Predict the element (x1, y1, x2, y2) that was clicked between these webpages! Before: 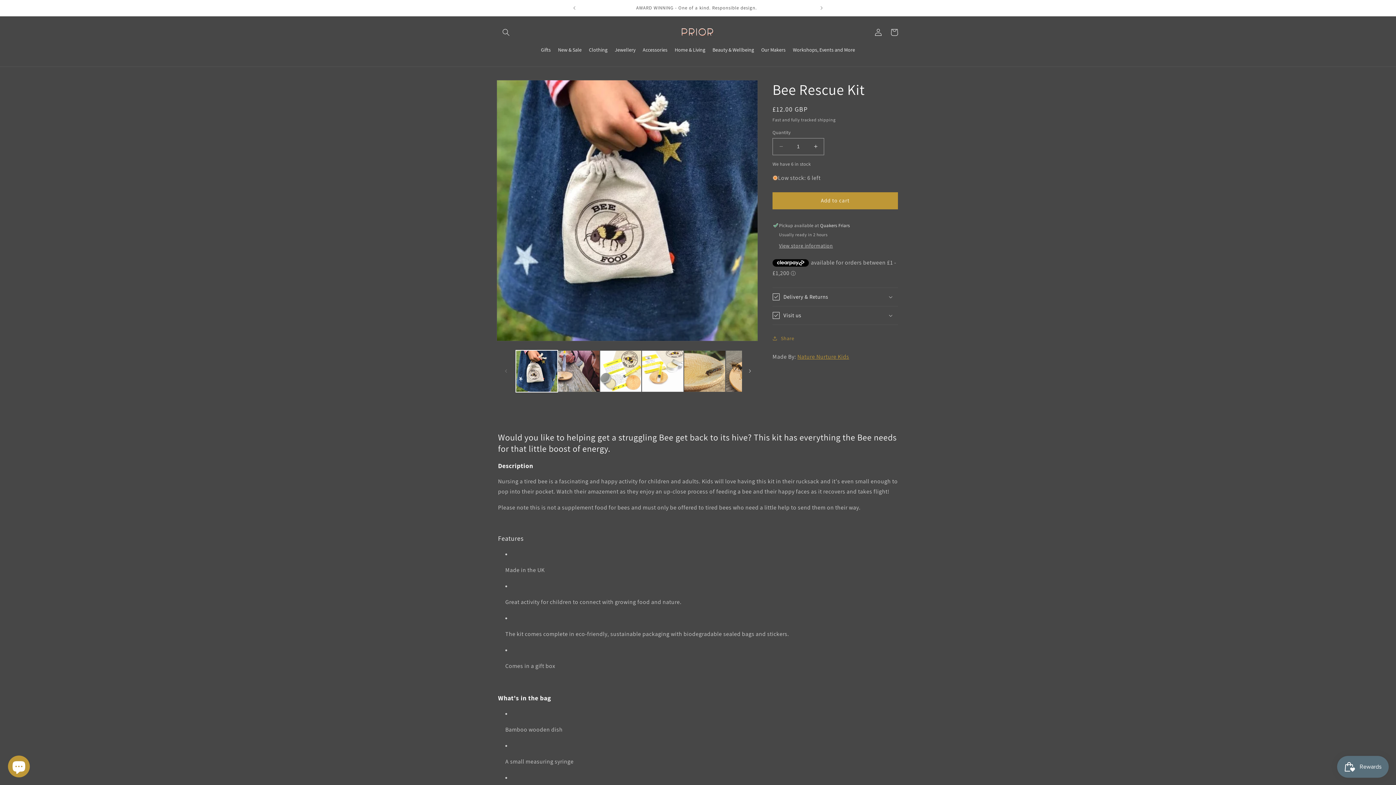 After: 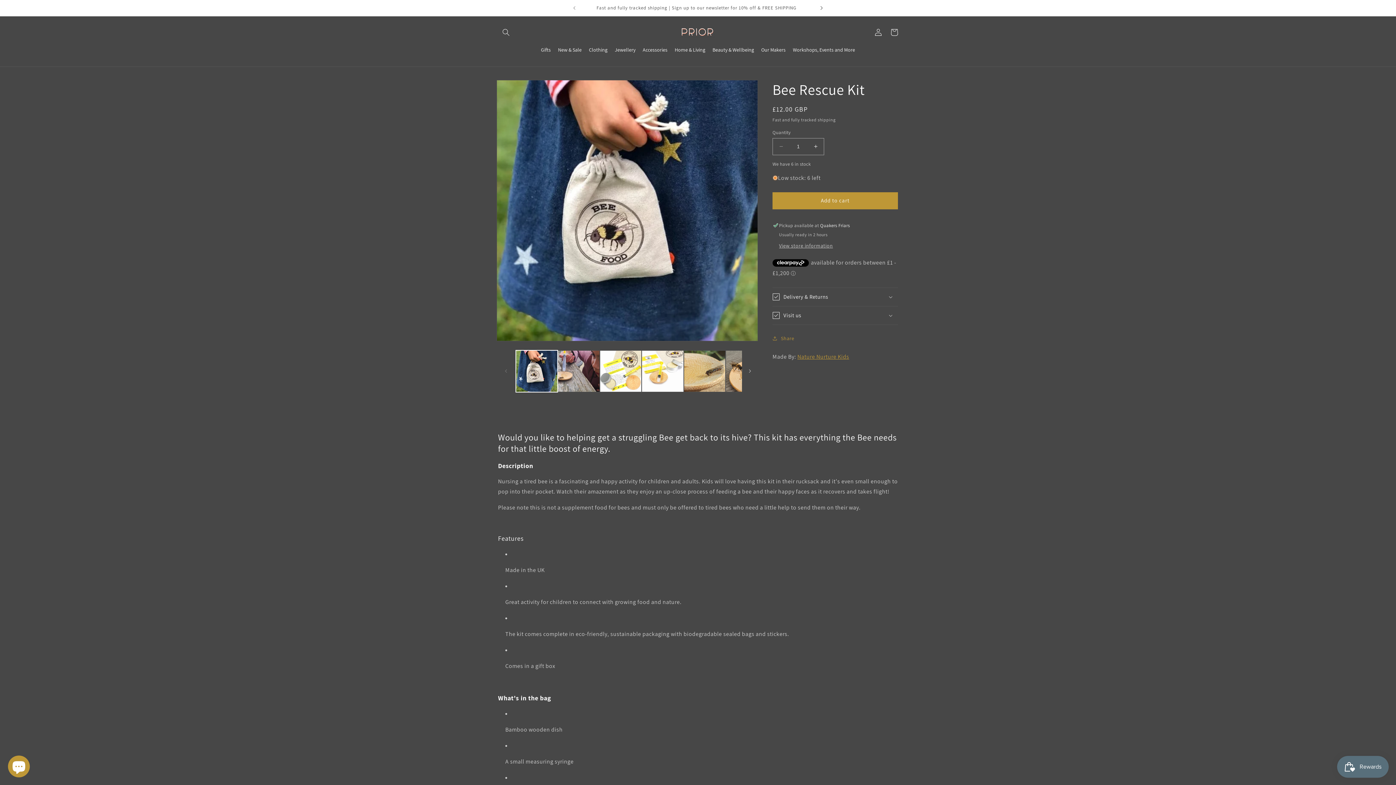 Action: label: Next announcement bbox: (813, 0, 829, 16)